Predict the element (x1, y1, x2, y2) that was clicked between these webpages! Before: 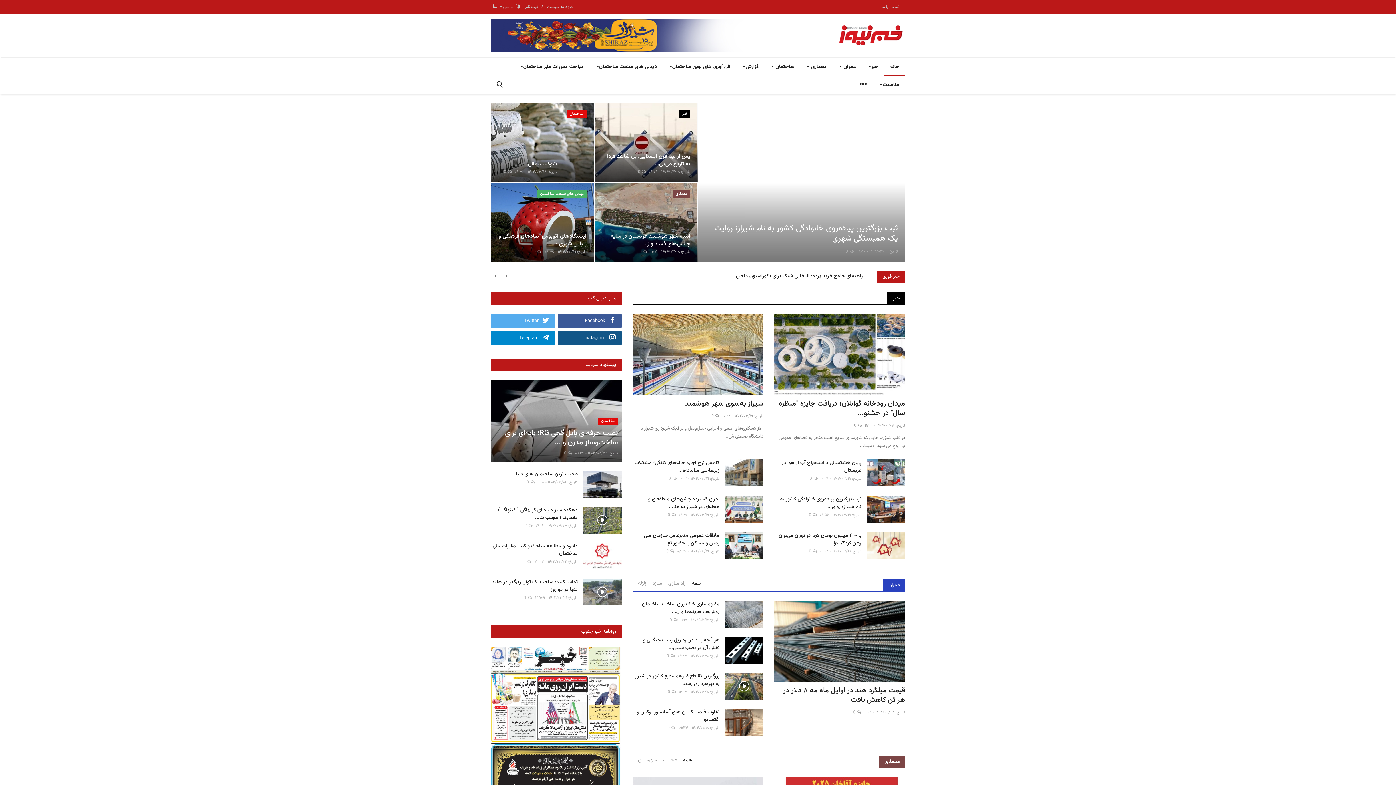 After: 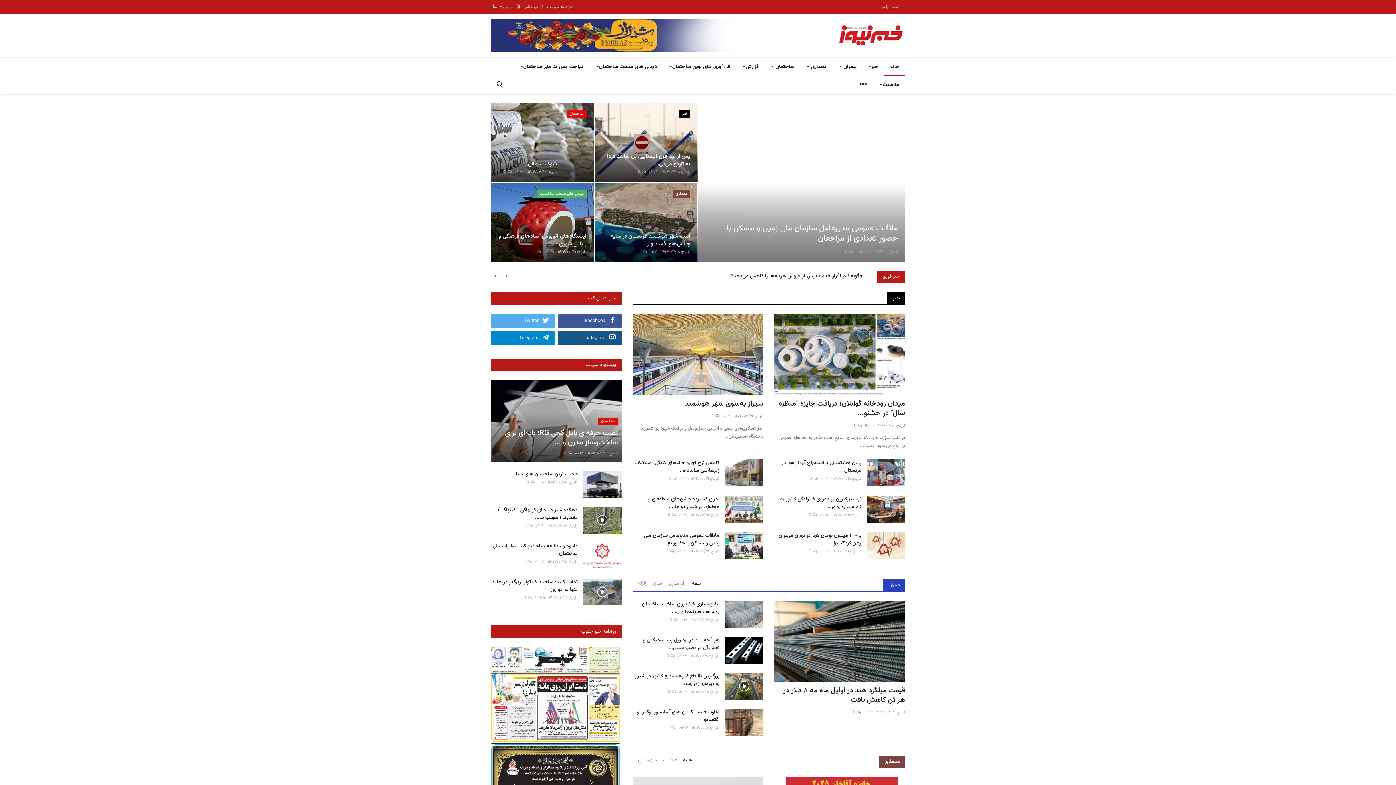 Action: bbox: (501, 272, 511, 281)